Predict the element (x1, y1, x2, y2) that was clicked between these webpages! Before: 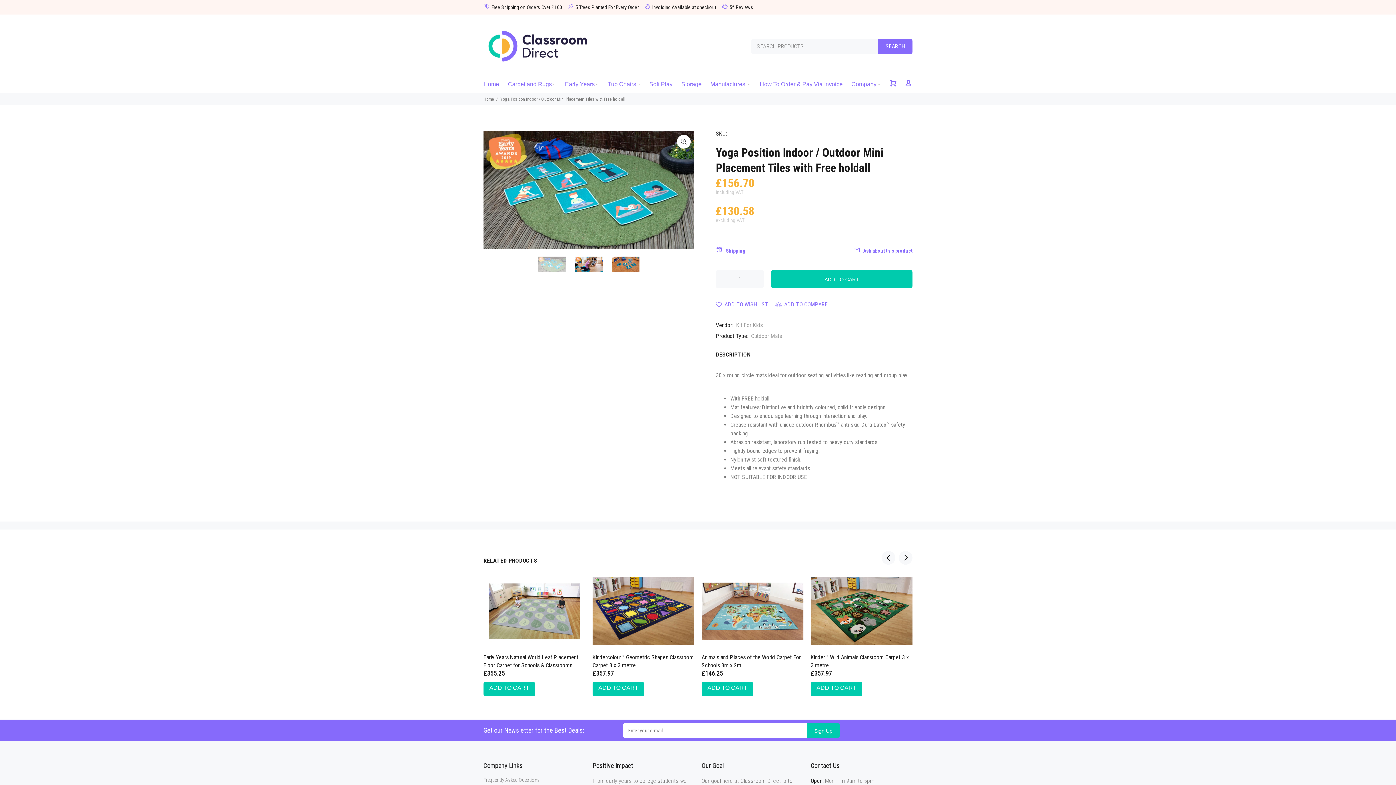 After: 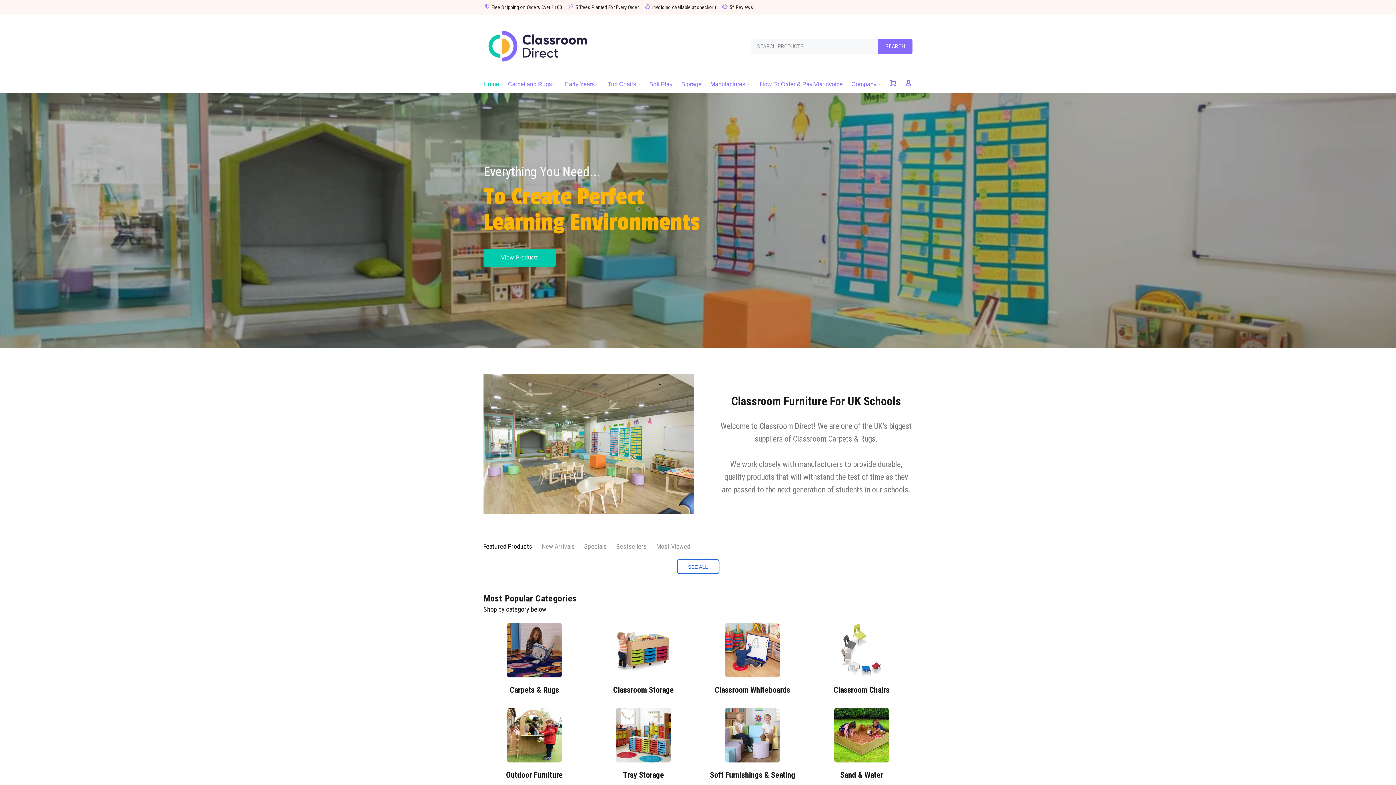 Action: label: Home bbox: (483, 75, 503, 93)